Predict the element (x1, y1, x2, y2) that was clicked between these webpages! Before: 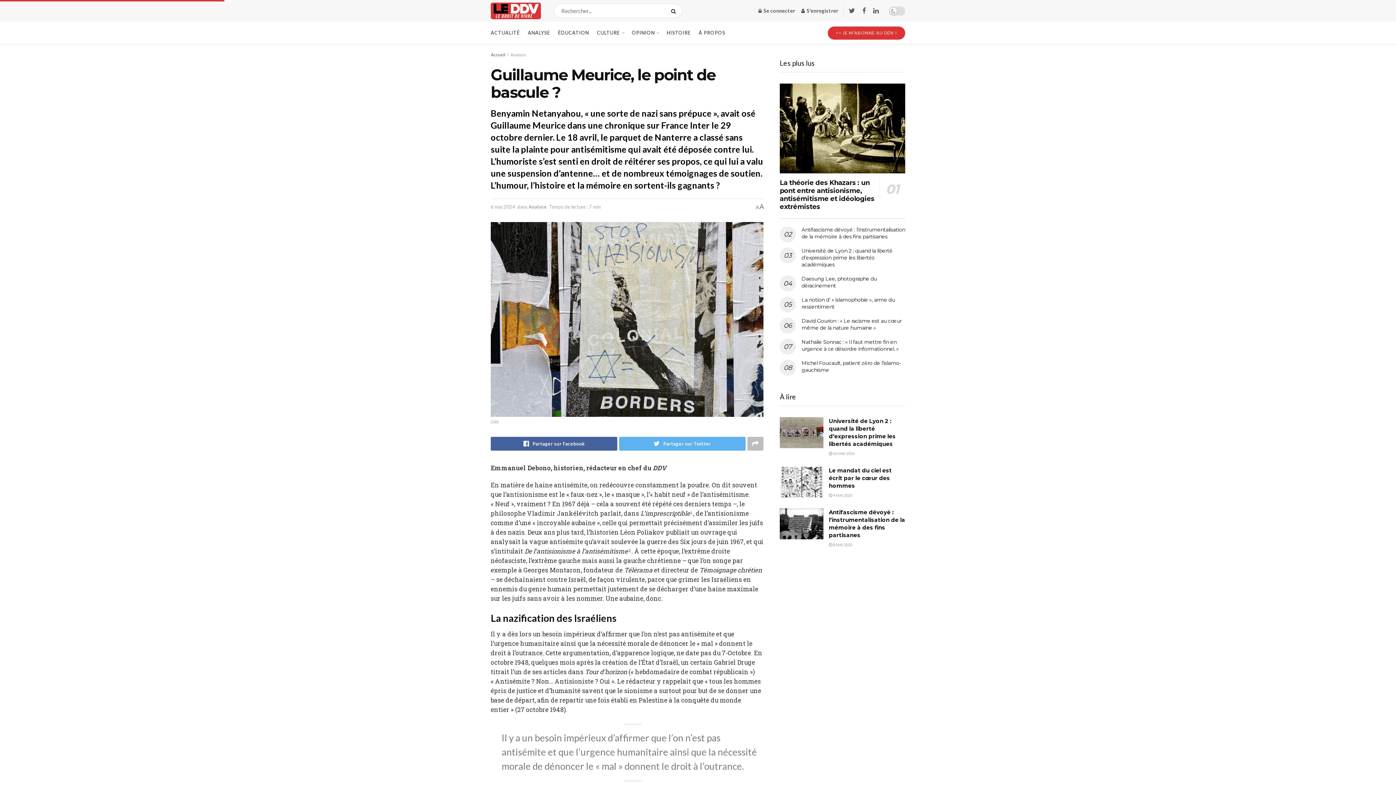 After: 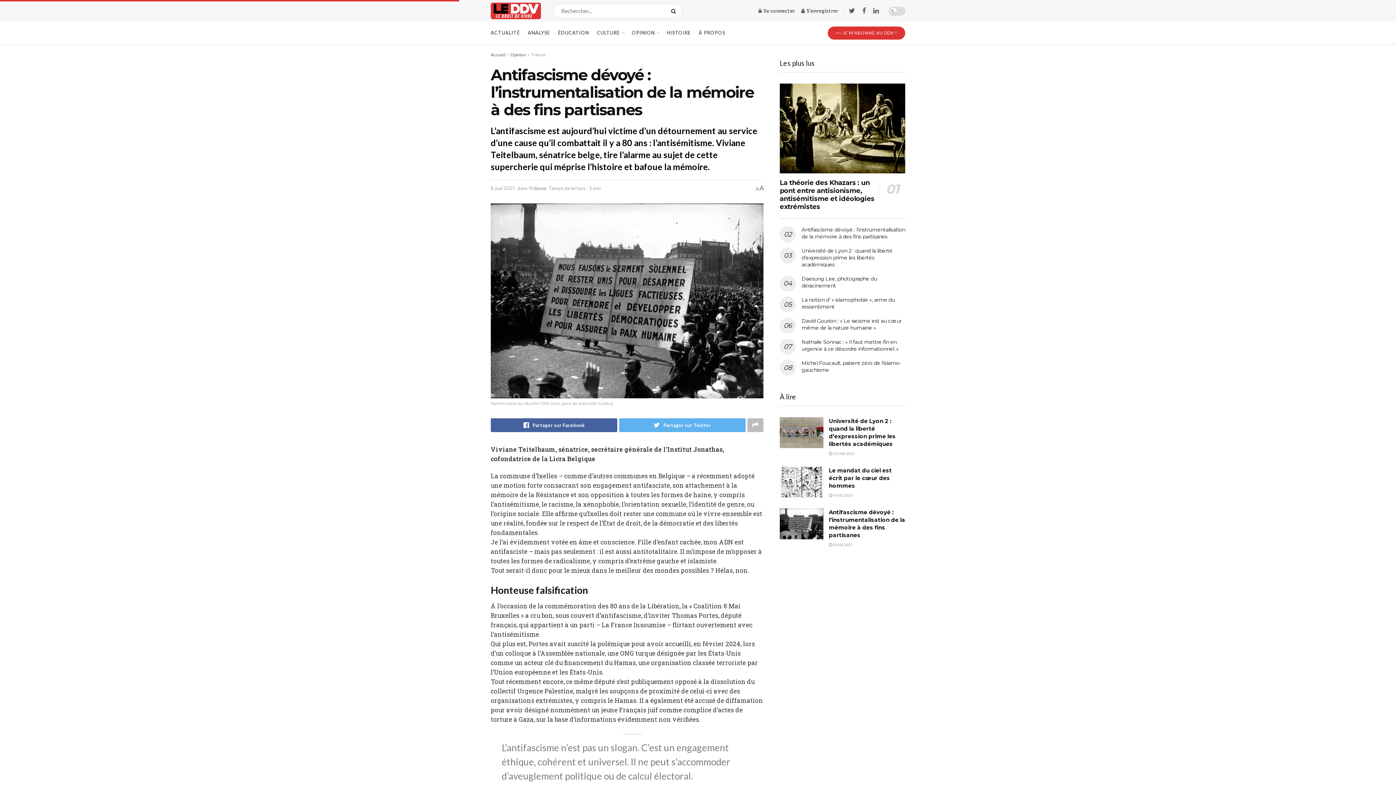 Action: bbox: (829, 542, 852, 547) label:  8 MAI 2025